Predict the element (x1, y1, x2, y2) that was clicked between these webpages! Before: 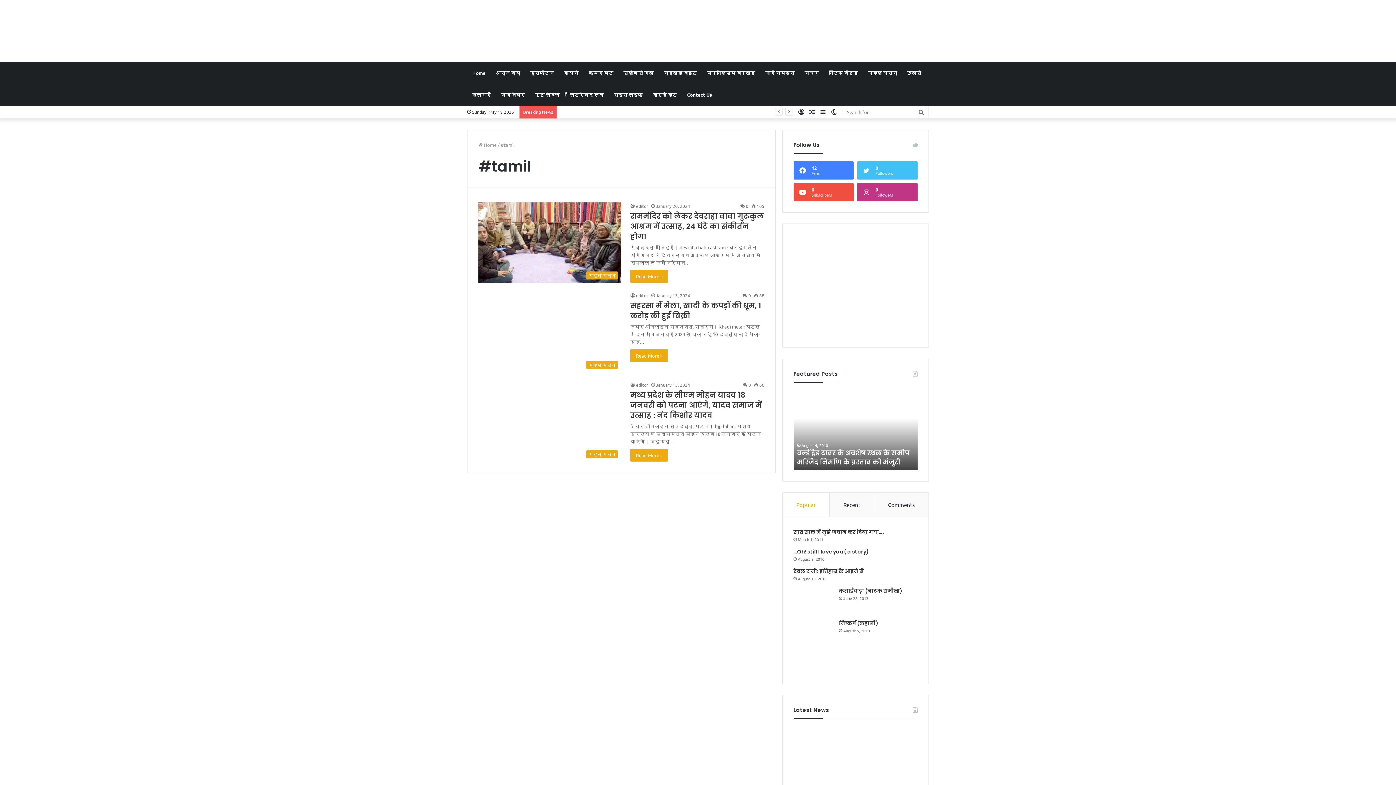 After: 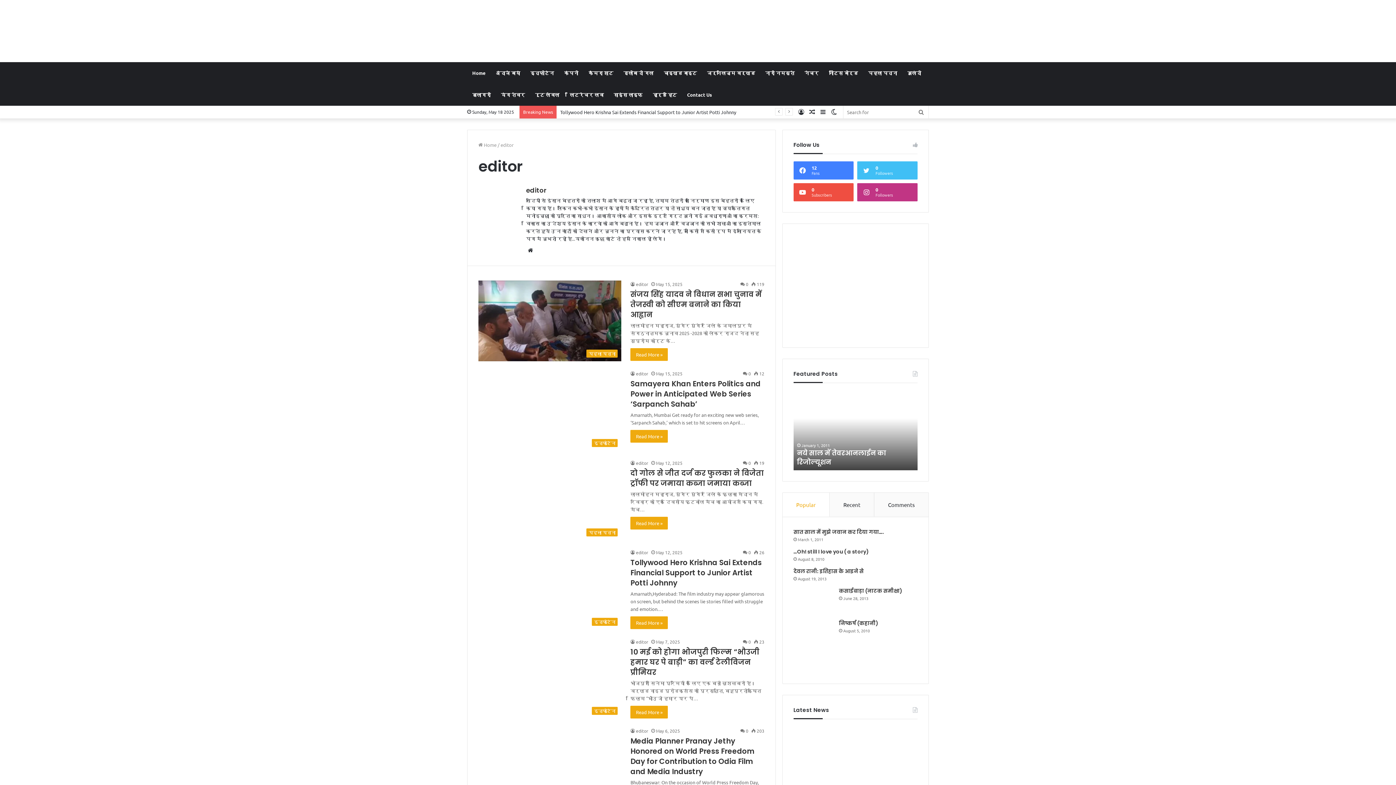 Action: bbox: (630, 292, 648, 298) label: editor